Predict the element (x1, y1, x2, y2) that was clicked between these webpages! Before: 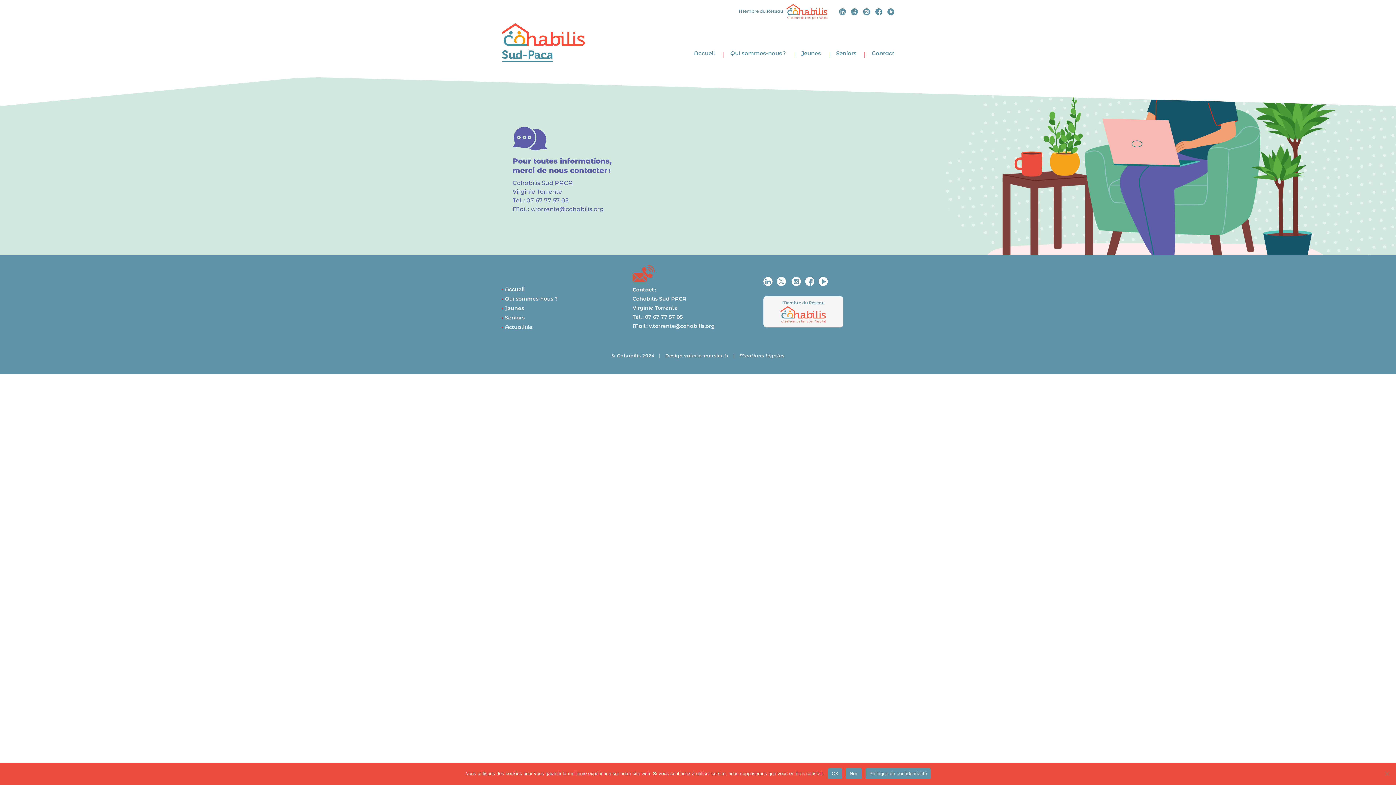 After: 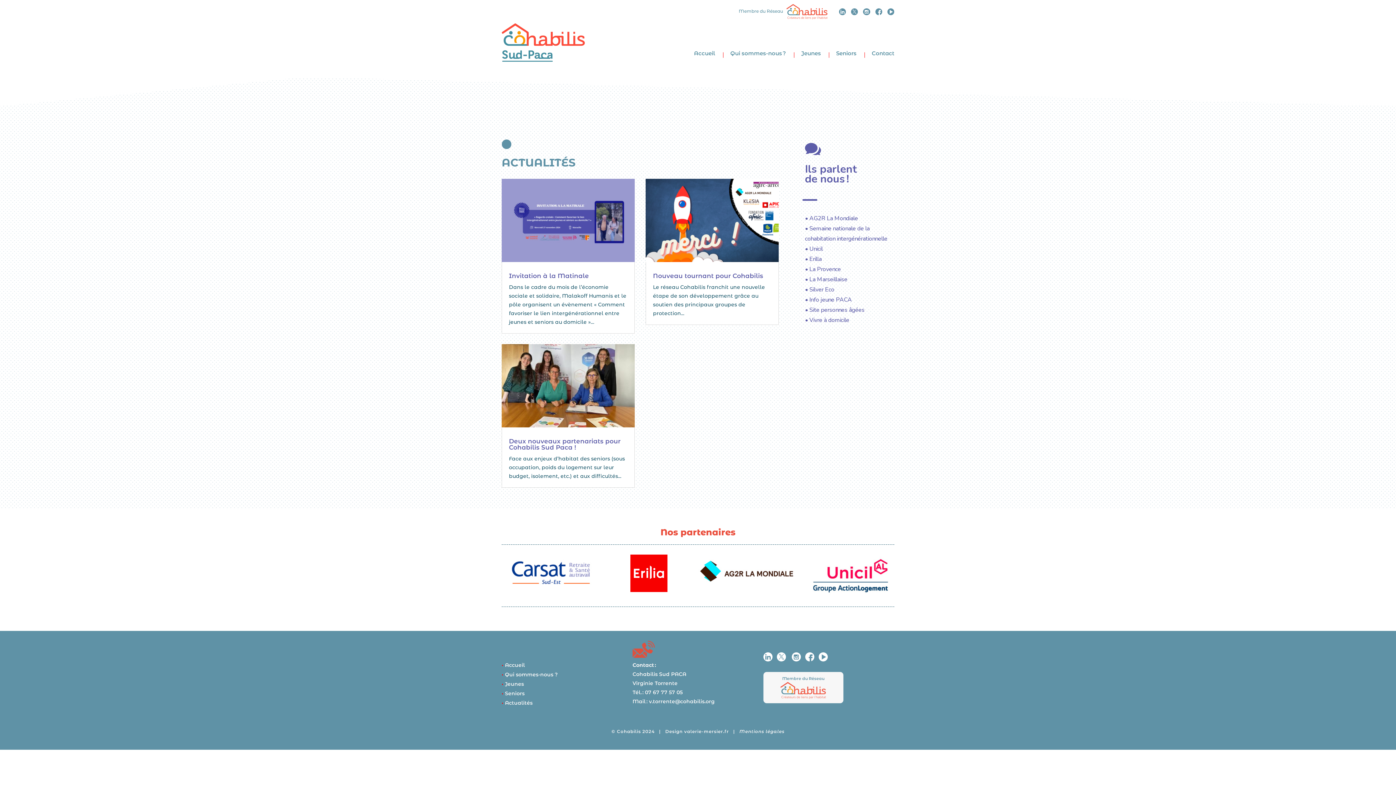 Action: label: • Actualités bbox: (501, 324, 532, 330)